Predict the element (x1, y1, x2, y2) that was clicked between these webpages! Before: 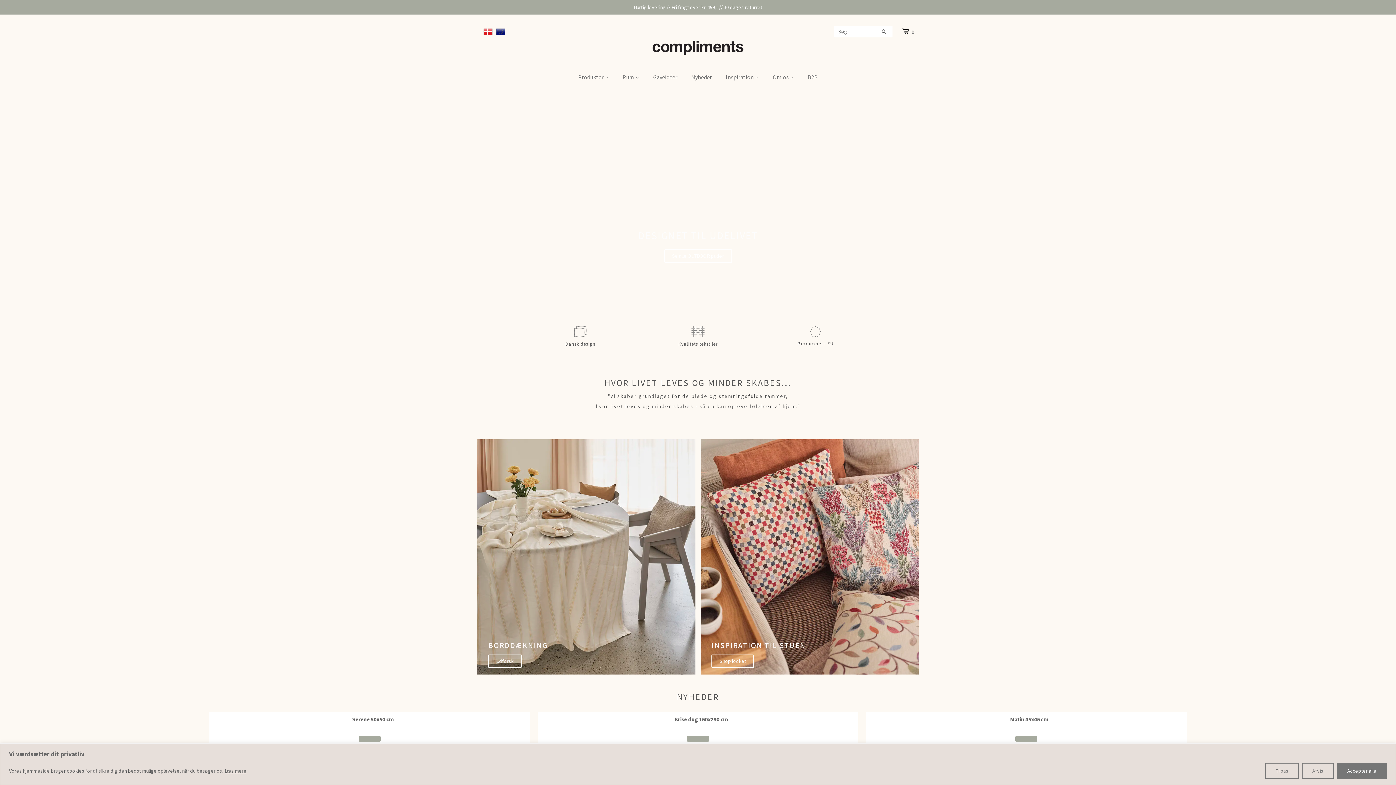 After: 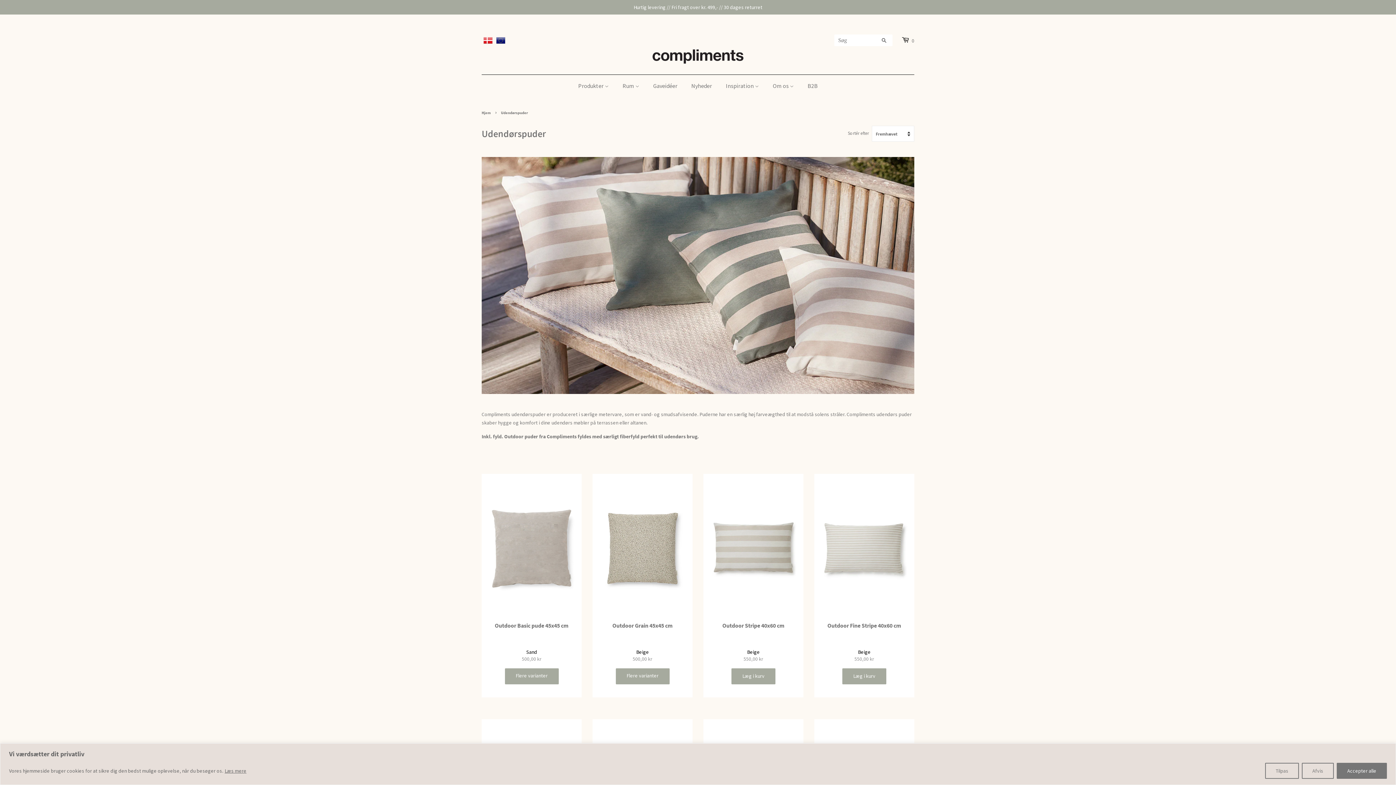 Action: bbox: (664, 249, 732, 262) label: Se alle OUTDOOR puder